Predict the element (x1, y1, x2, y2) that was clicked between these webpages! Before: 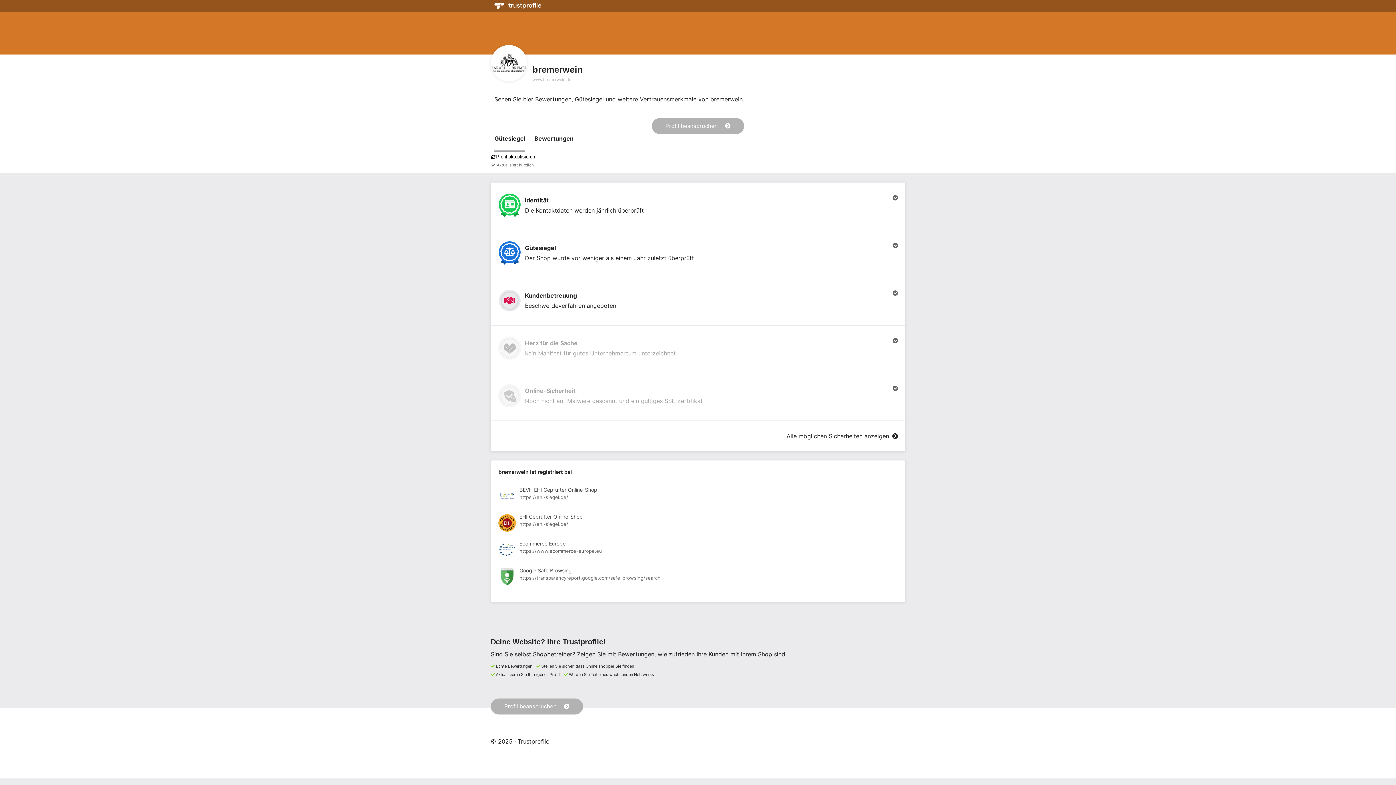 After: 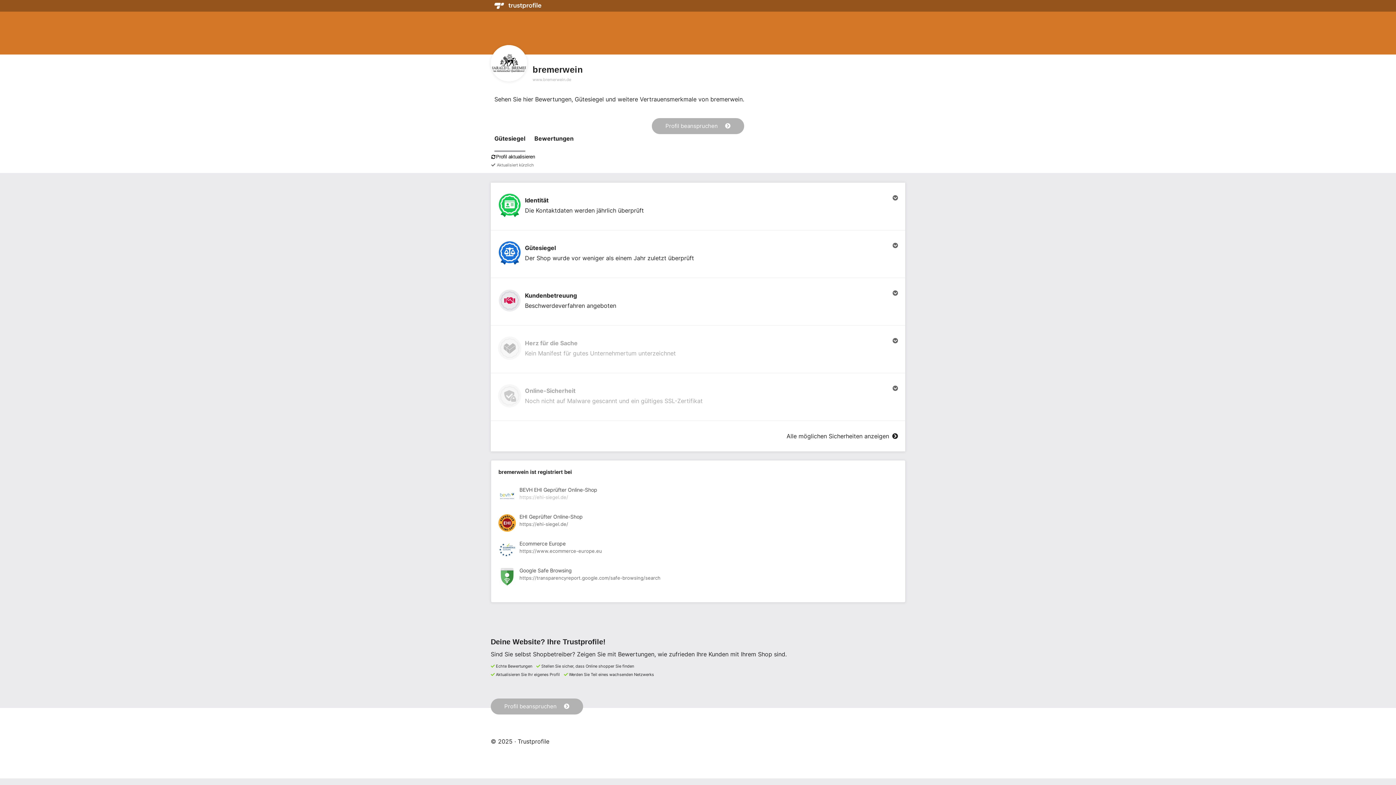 Action: bbox: (498, 487, 898, 507) label: Registrierung bei BEVH EHI Geprüfter Online-Shop anzeigen